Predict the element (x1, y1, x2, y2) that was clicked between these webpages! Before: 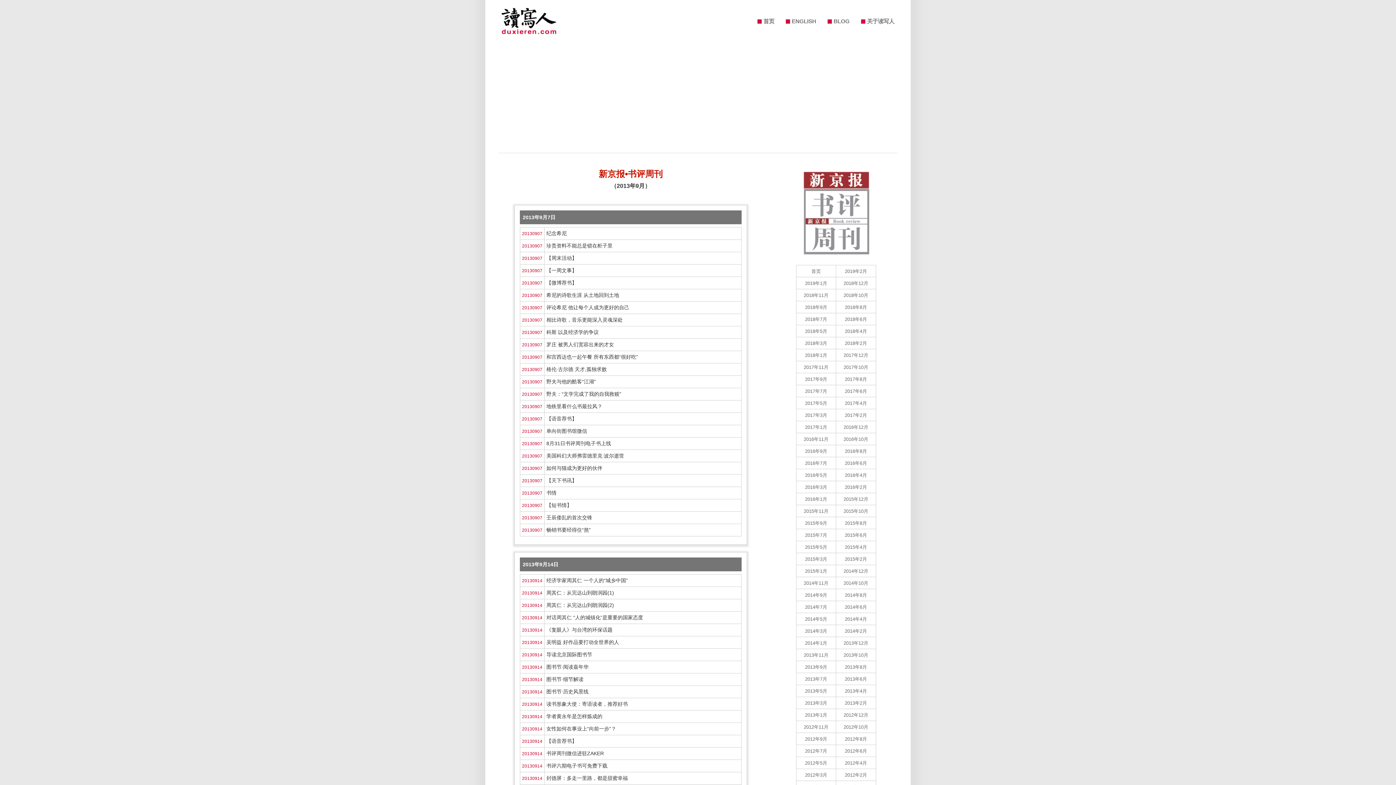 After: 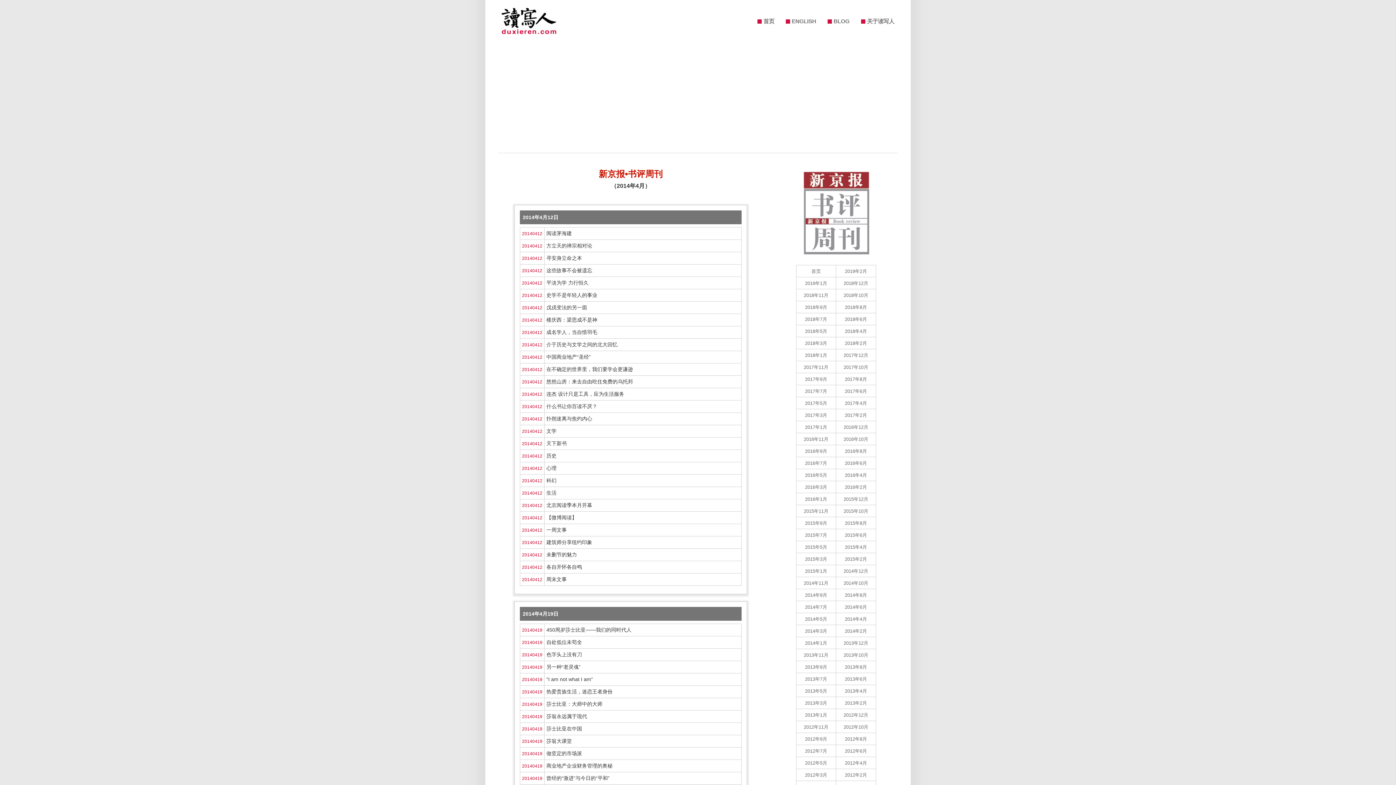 Action: bbox: (845, 616, 867, 622) label: 2014年4月